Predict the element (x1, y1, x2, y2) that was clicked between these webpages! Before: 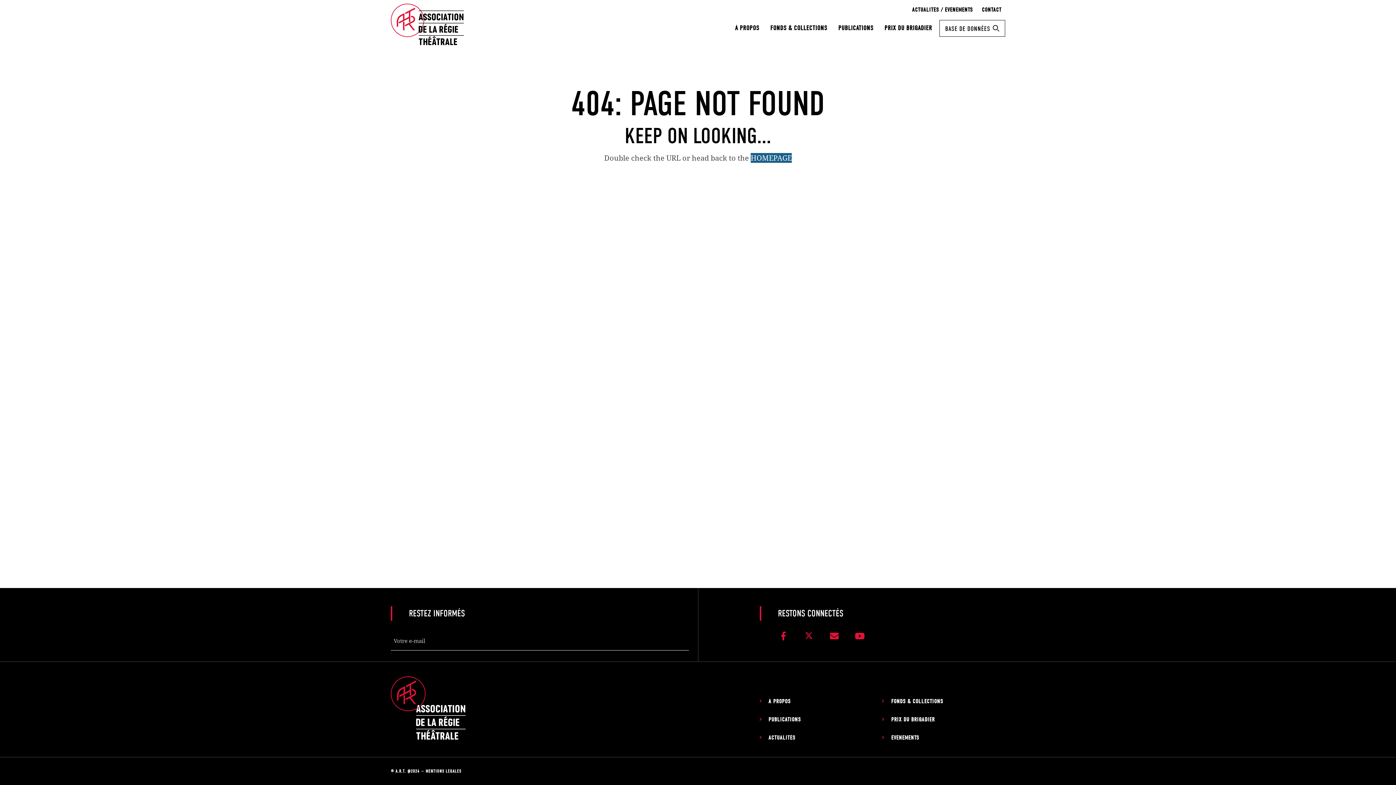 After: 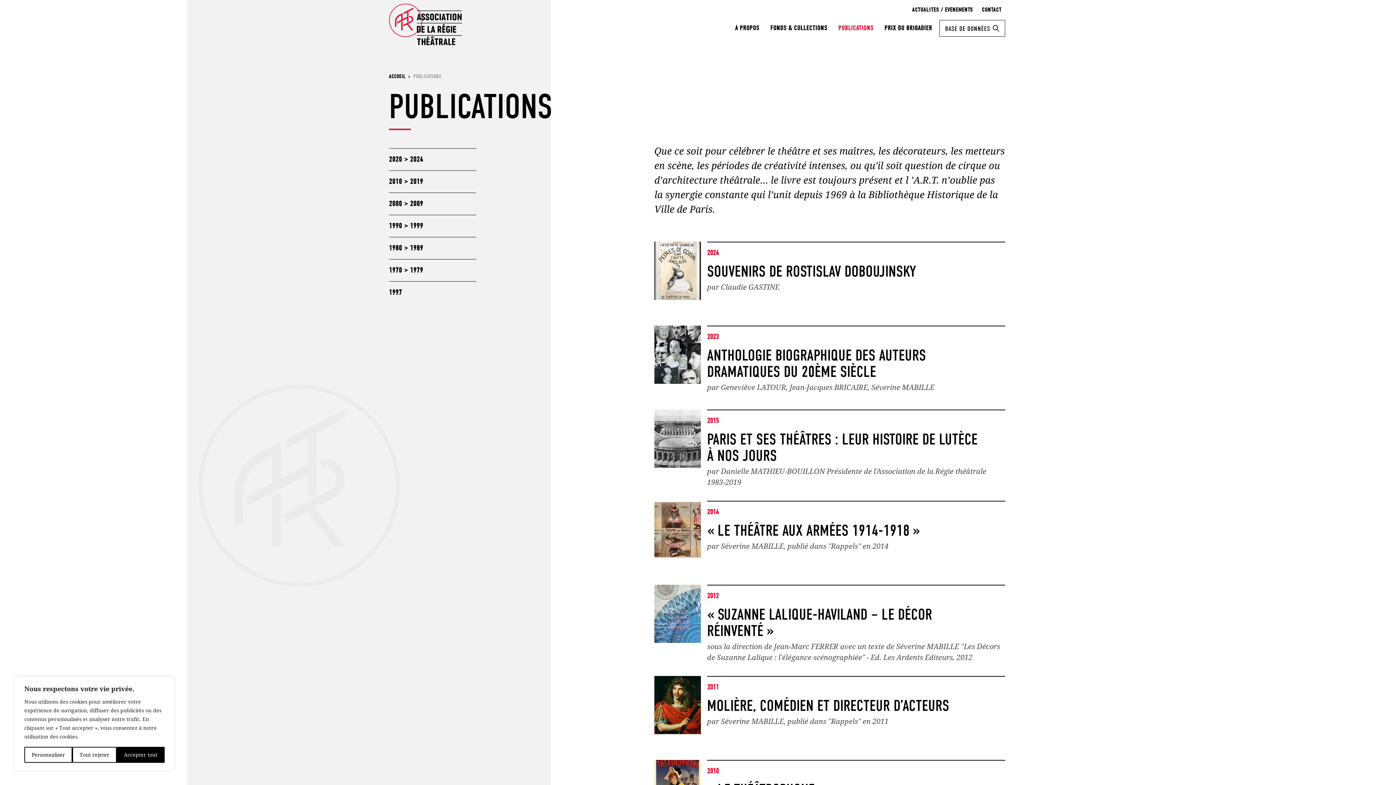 Action: bbox: (759, 716, 801, 724) label: PUBLICATIONS